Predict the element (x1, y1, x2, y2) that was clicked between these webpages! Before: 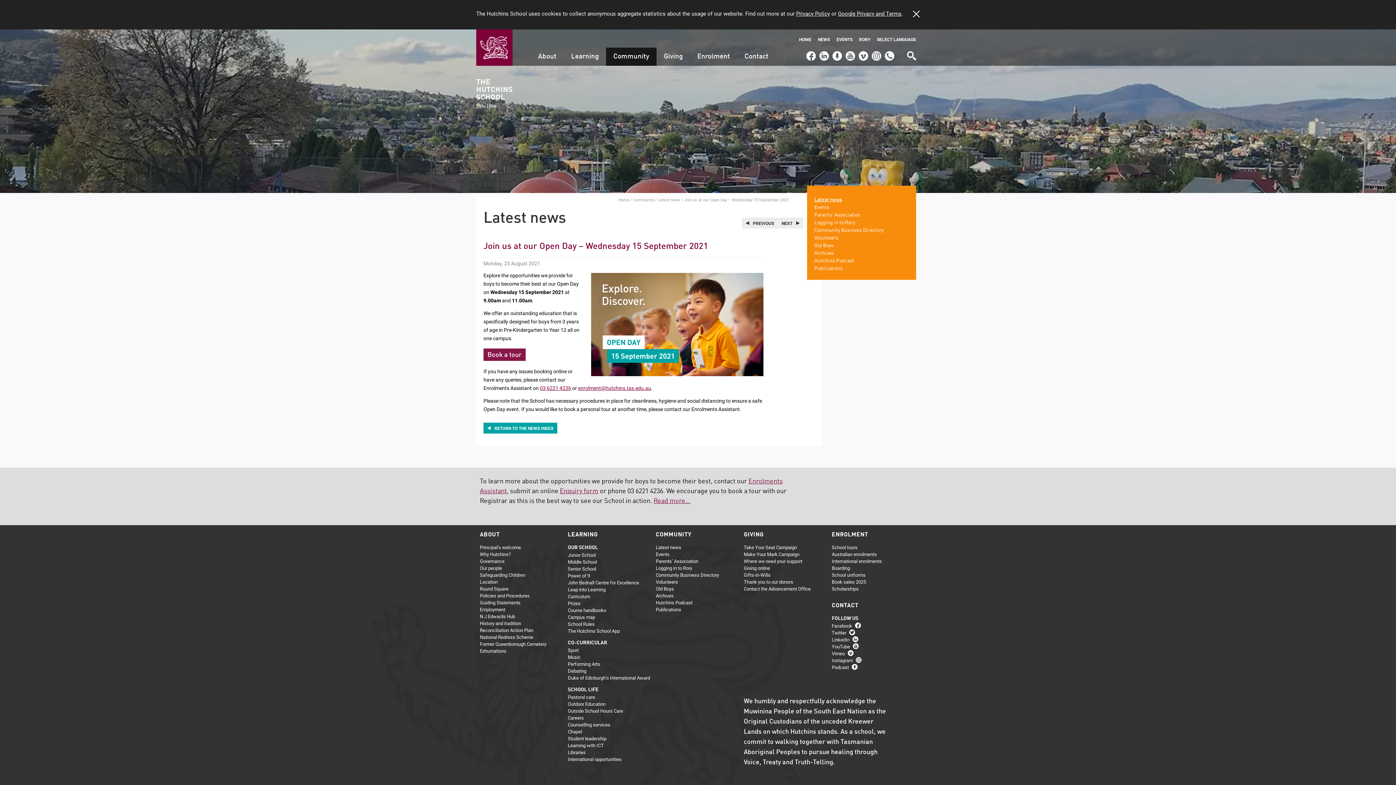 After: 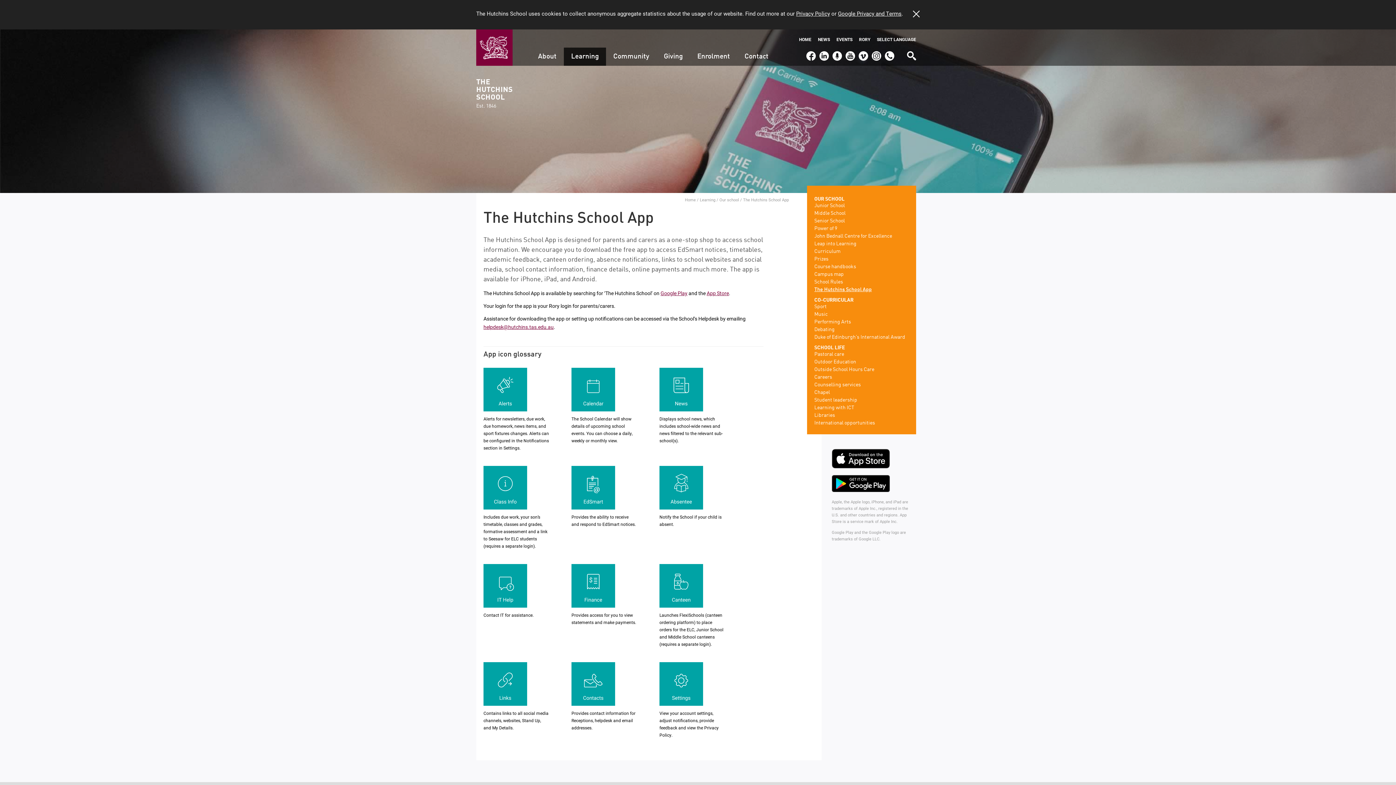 Action: label: The Hutchins School App bbox: (568, 628, 620, 634)